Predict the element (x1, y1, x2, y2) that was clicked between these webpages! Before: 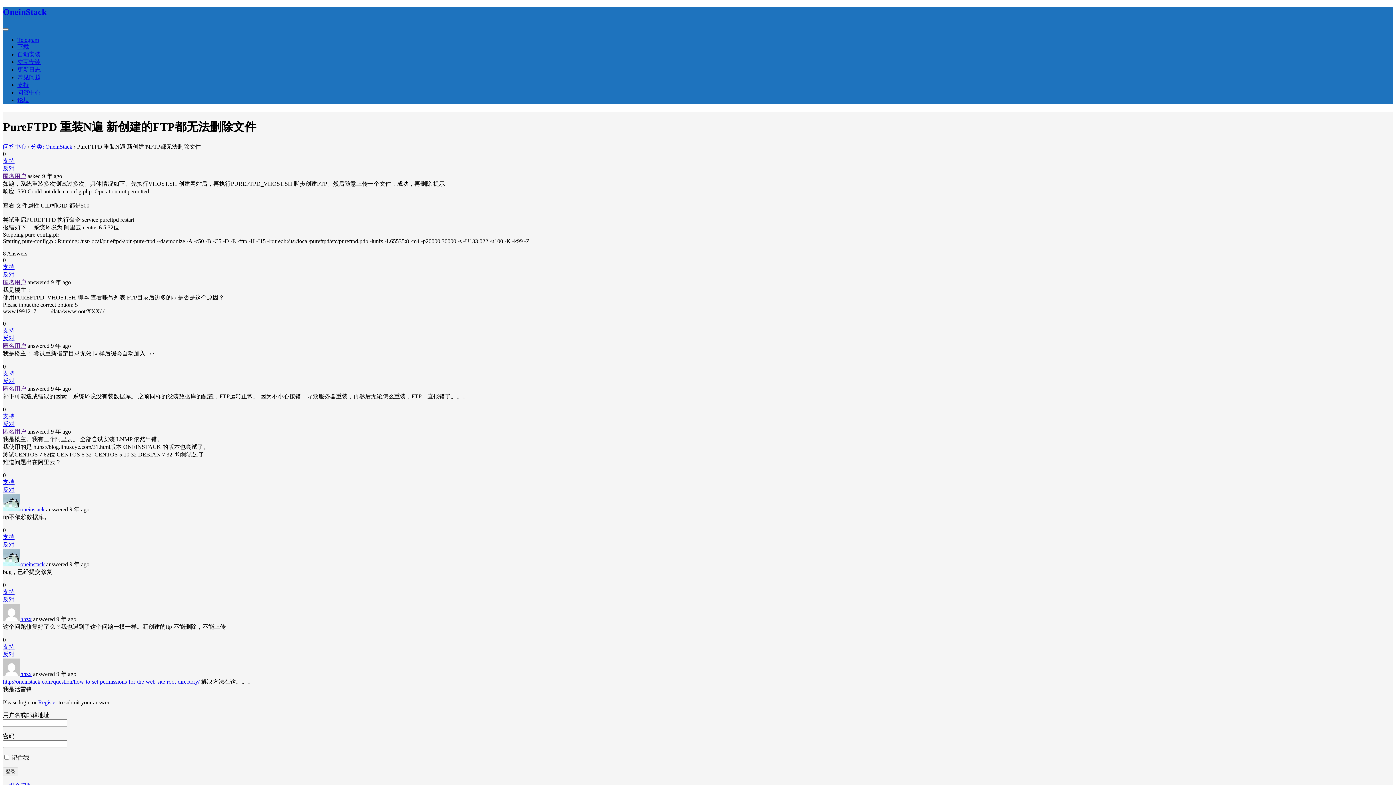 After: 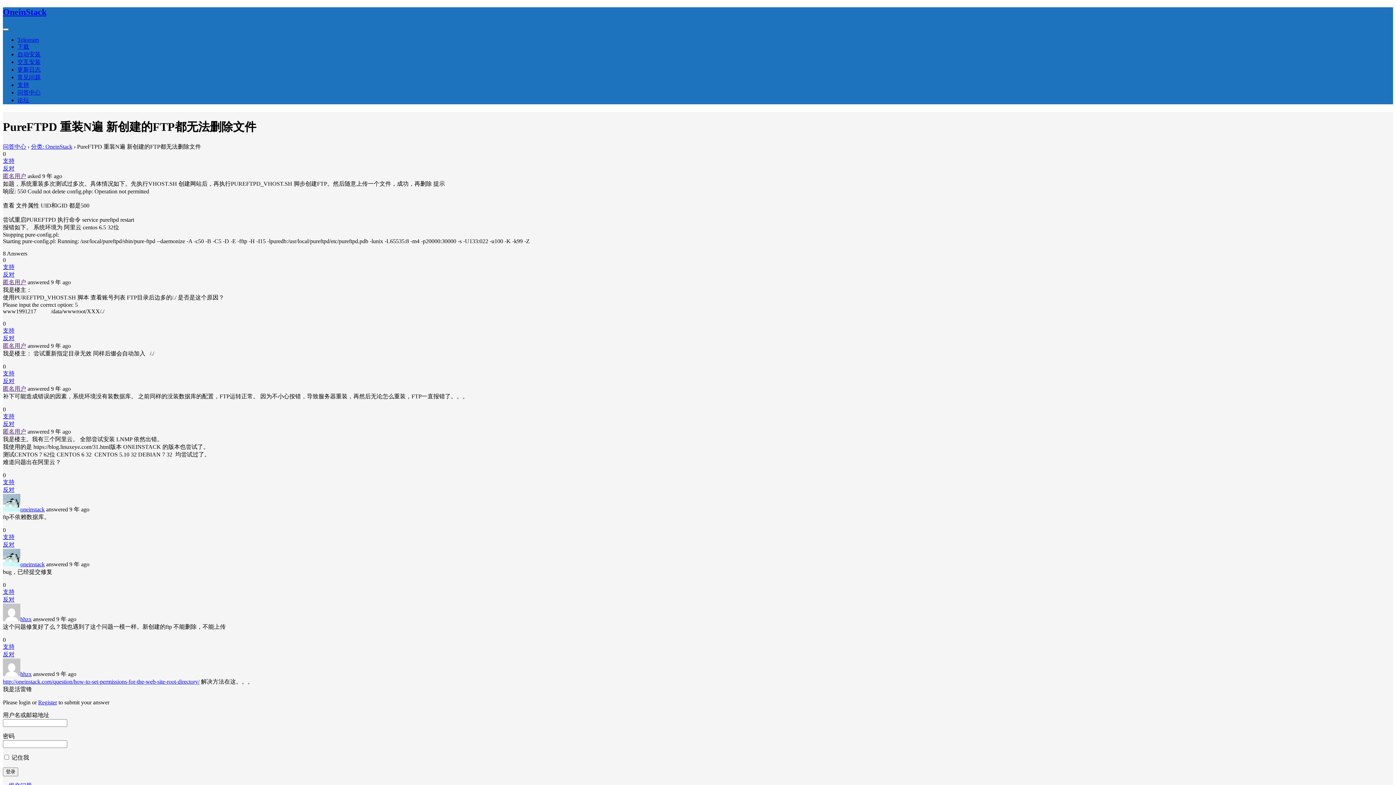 Action: label: 反对 bbox: (2, 596, 14, 602)